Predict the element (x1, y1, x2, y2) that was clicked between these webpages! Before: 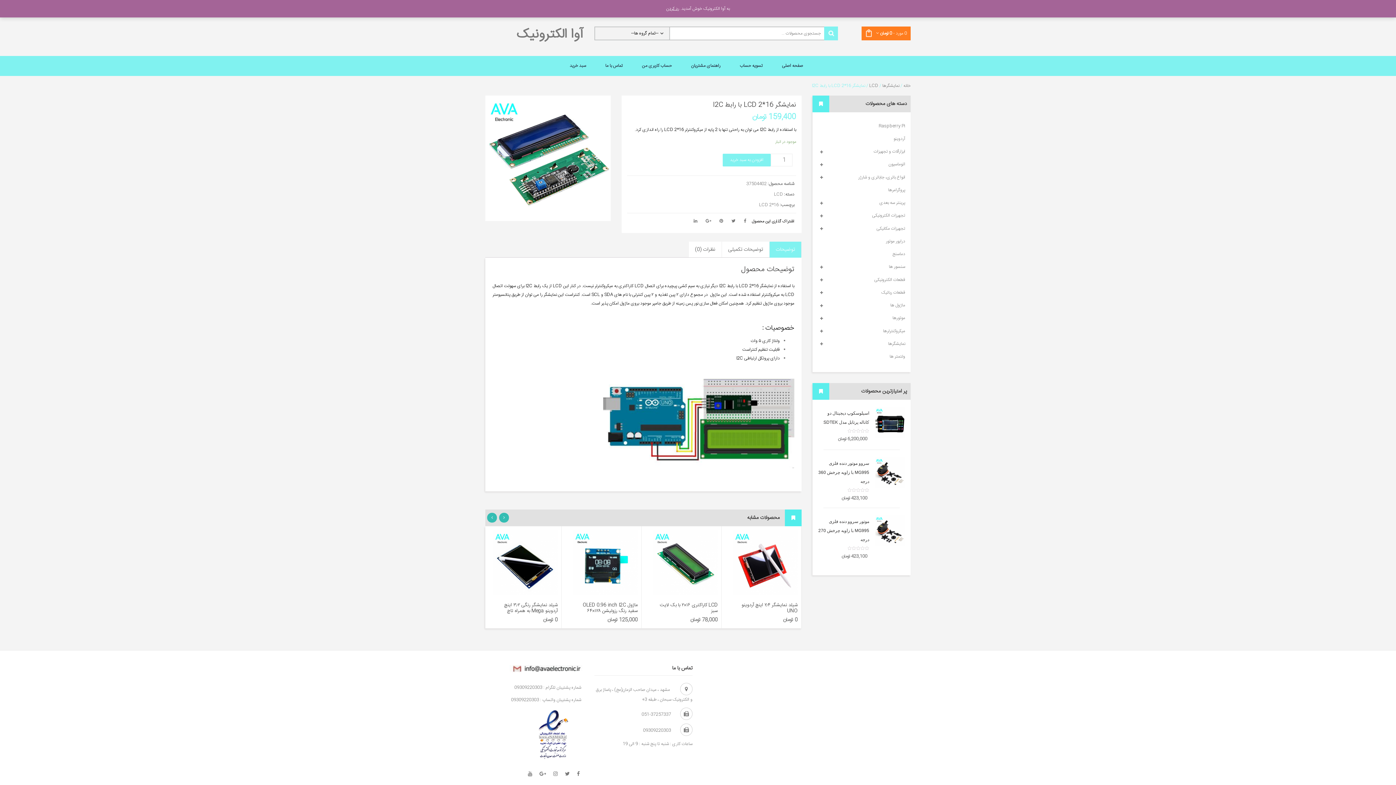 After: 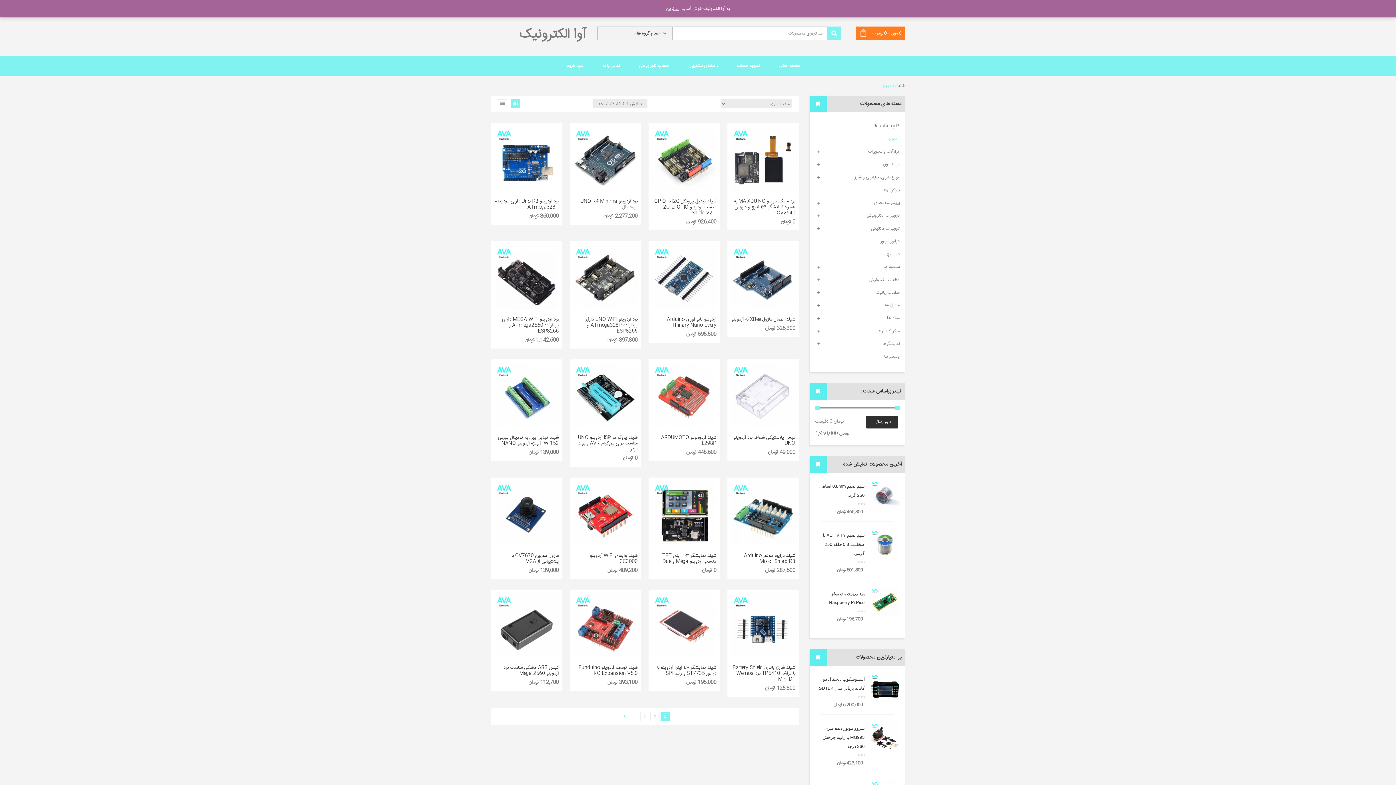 Action: bbox: (893, 135, 905, 142) label: آردوینو